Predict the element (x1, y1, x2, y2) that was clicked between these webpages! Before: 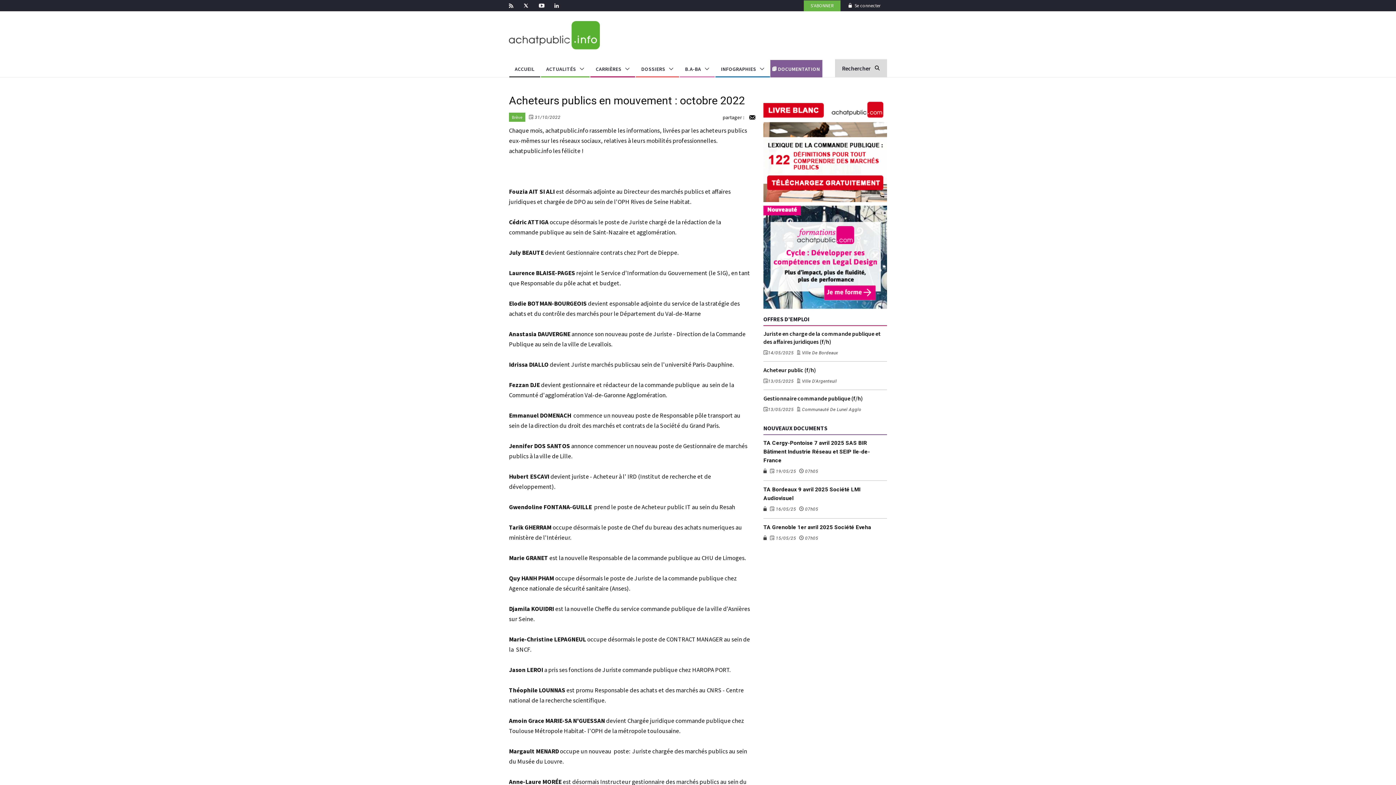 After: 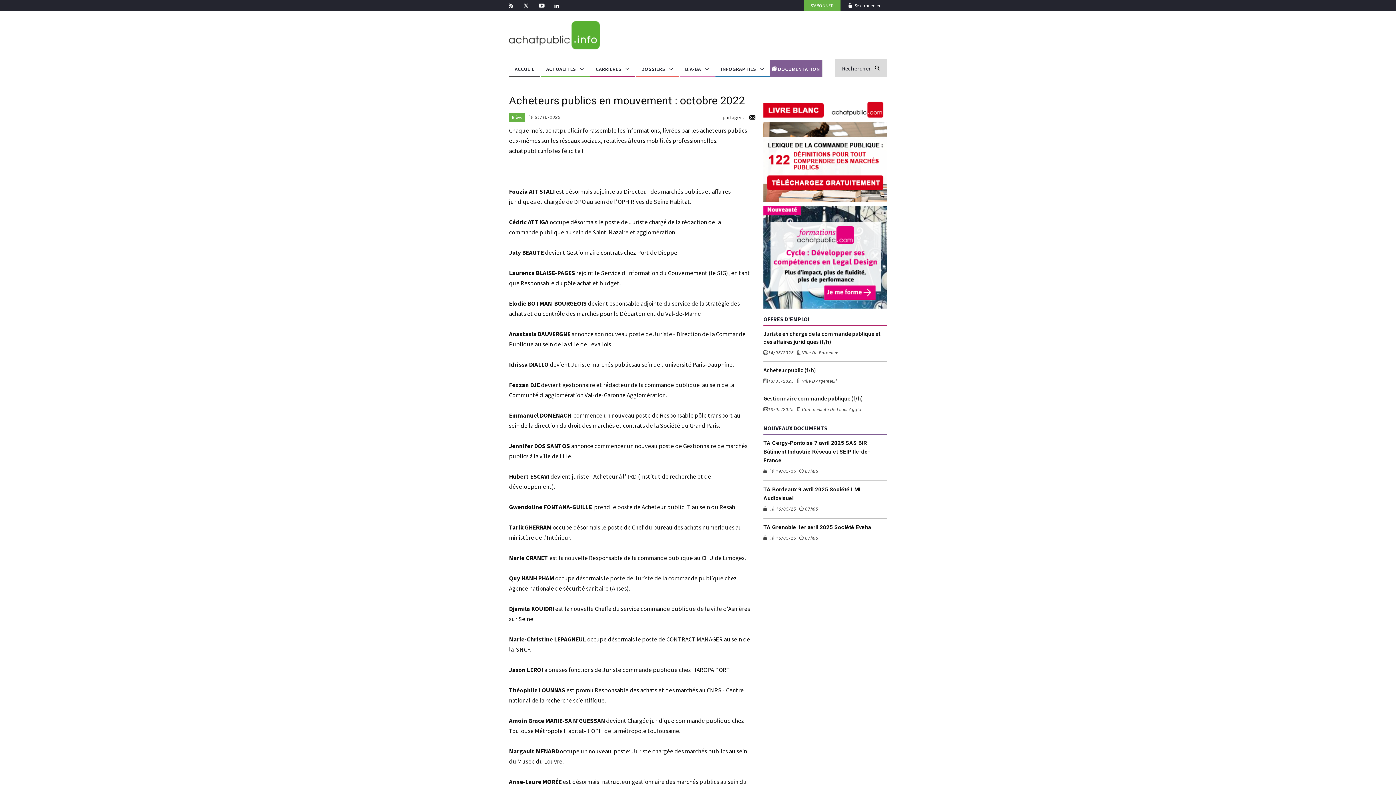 Action: bbox: (763, 146, 887, 153)